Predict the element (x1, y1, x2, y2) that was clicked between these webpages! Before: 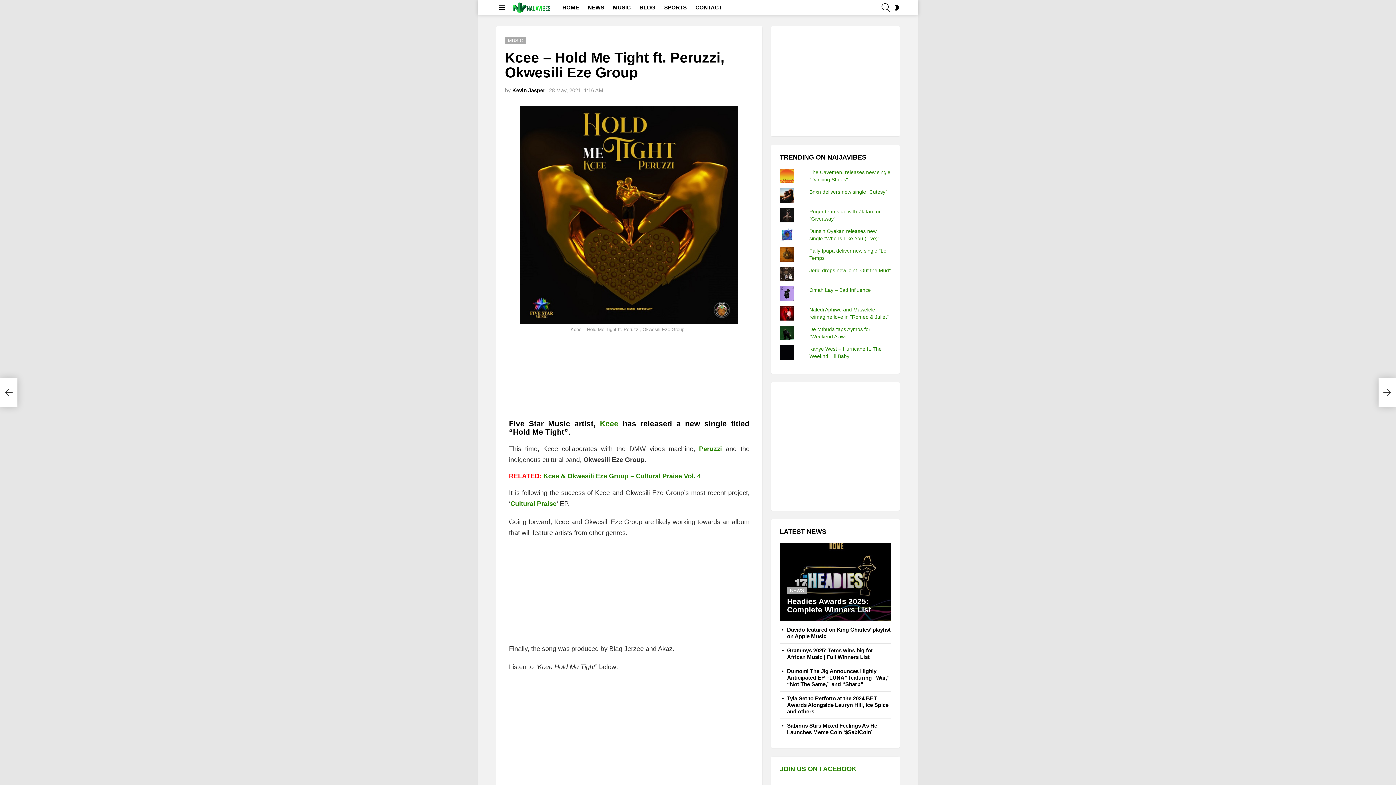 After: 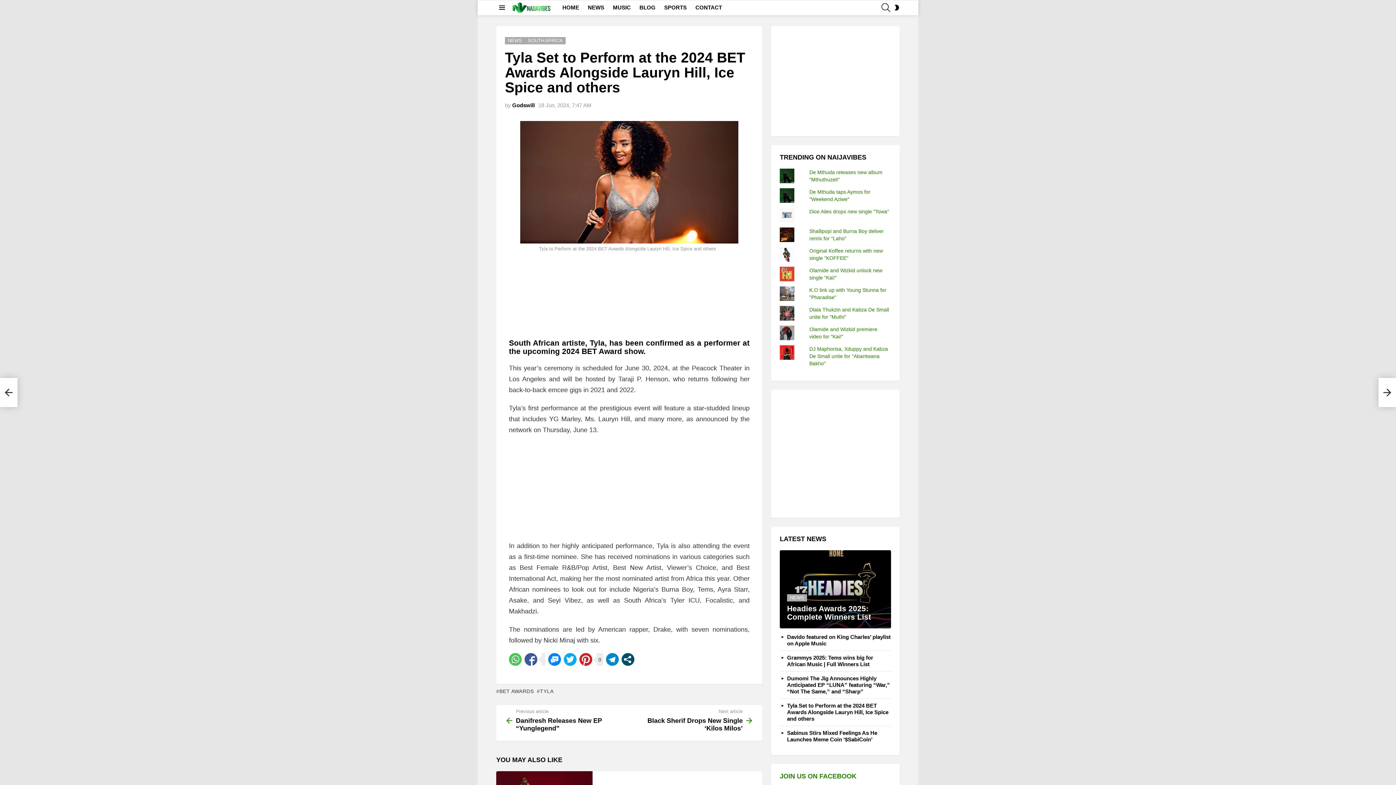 Action: label: Tyla Set to Perform at the 2024 BET Awards Alongside Lauryn Hill, Ice Spice and others bbox: (787, 695, 888, 714)